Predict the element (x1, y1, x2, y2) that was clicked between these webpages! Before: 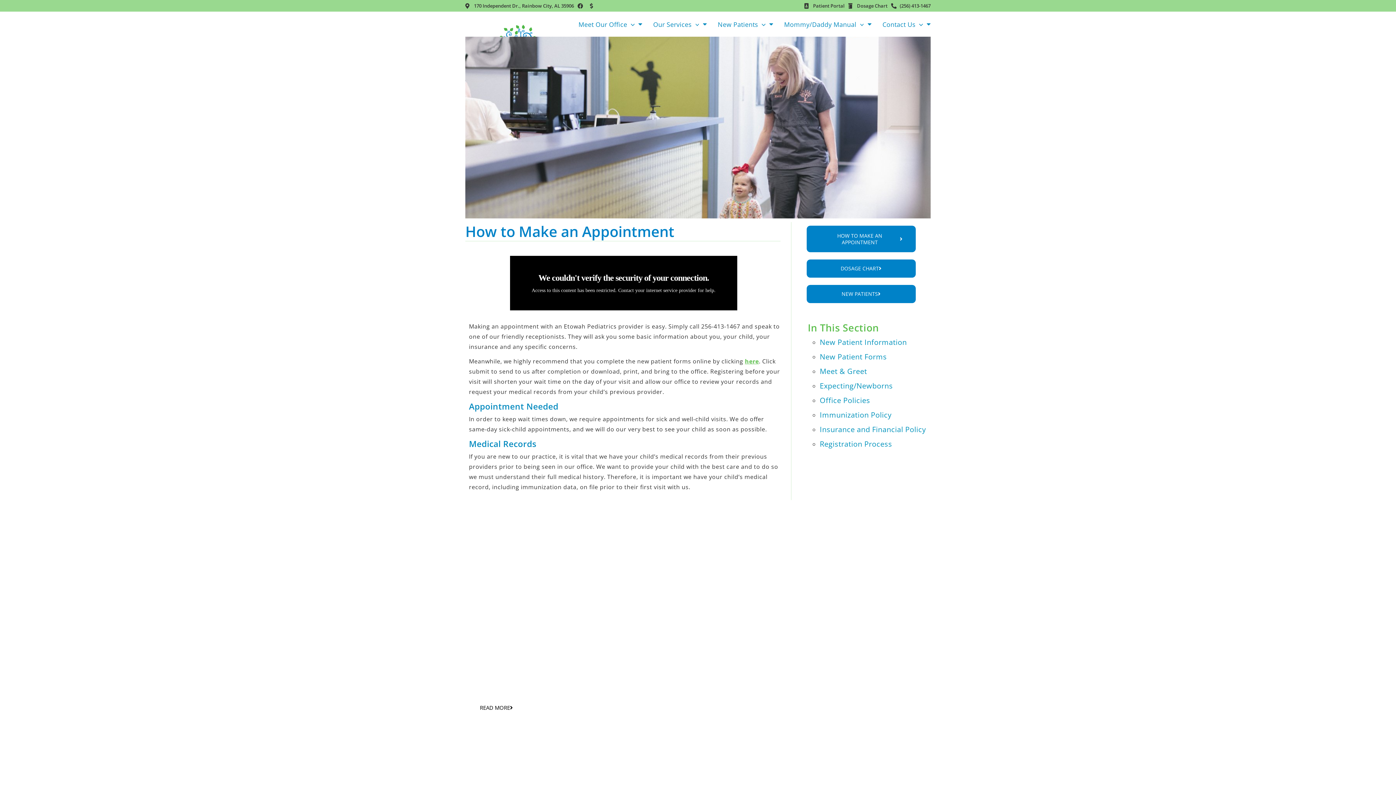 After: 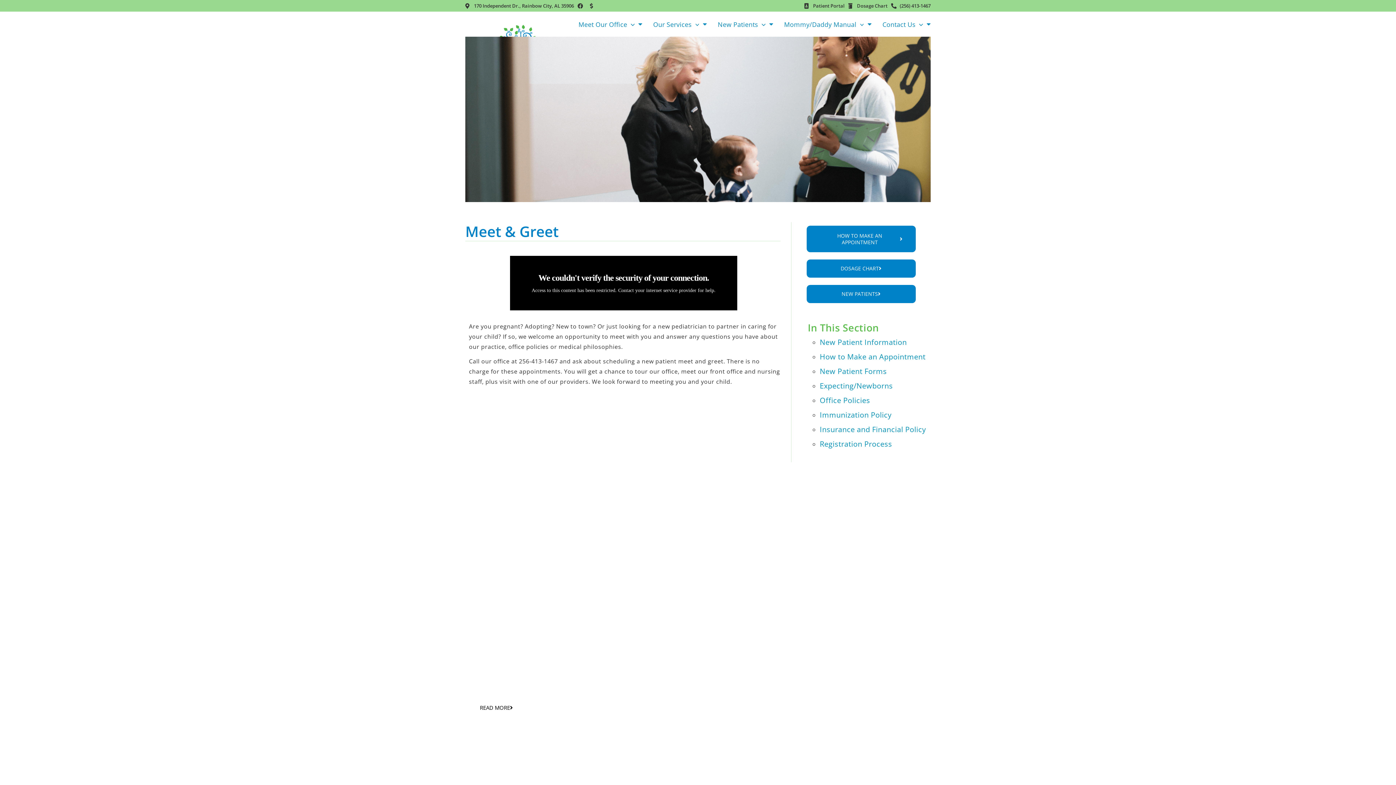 Action: bbox: (701, 693, 810, 704) label: Meet & Greet